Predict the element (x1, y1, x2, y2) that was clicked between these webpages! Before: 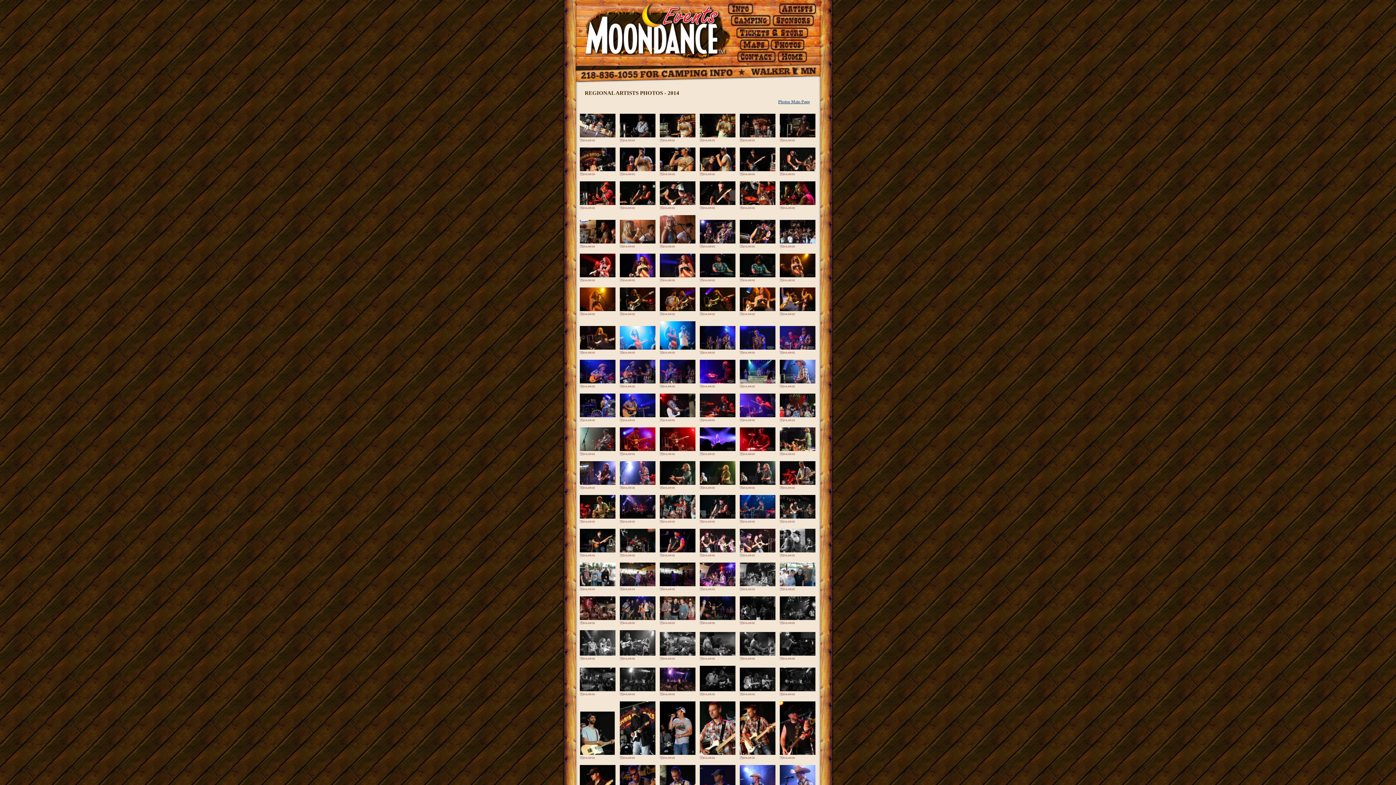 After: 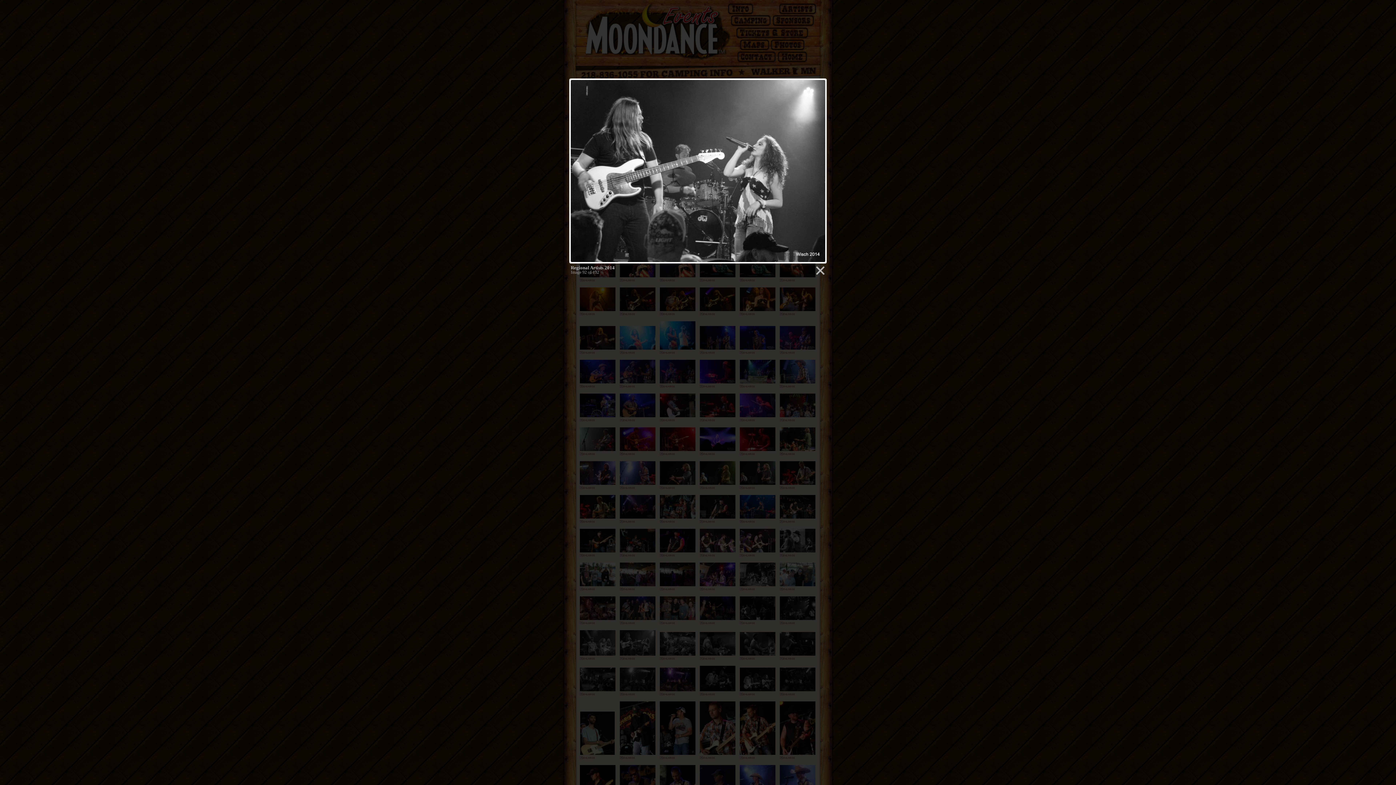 Action: bbox: (618, 630, 656, 656)